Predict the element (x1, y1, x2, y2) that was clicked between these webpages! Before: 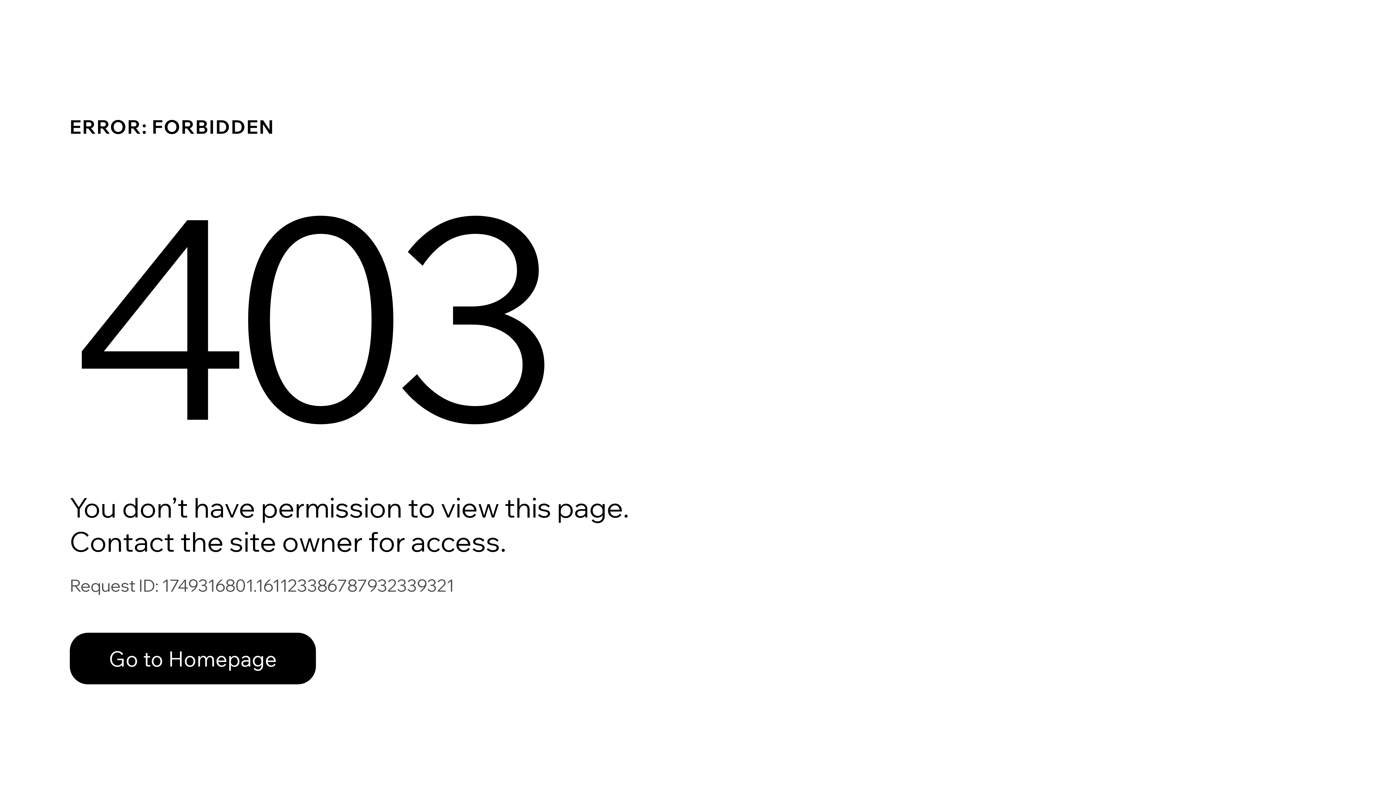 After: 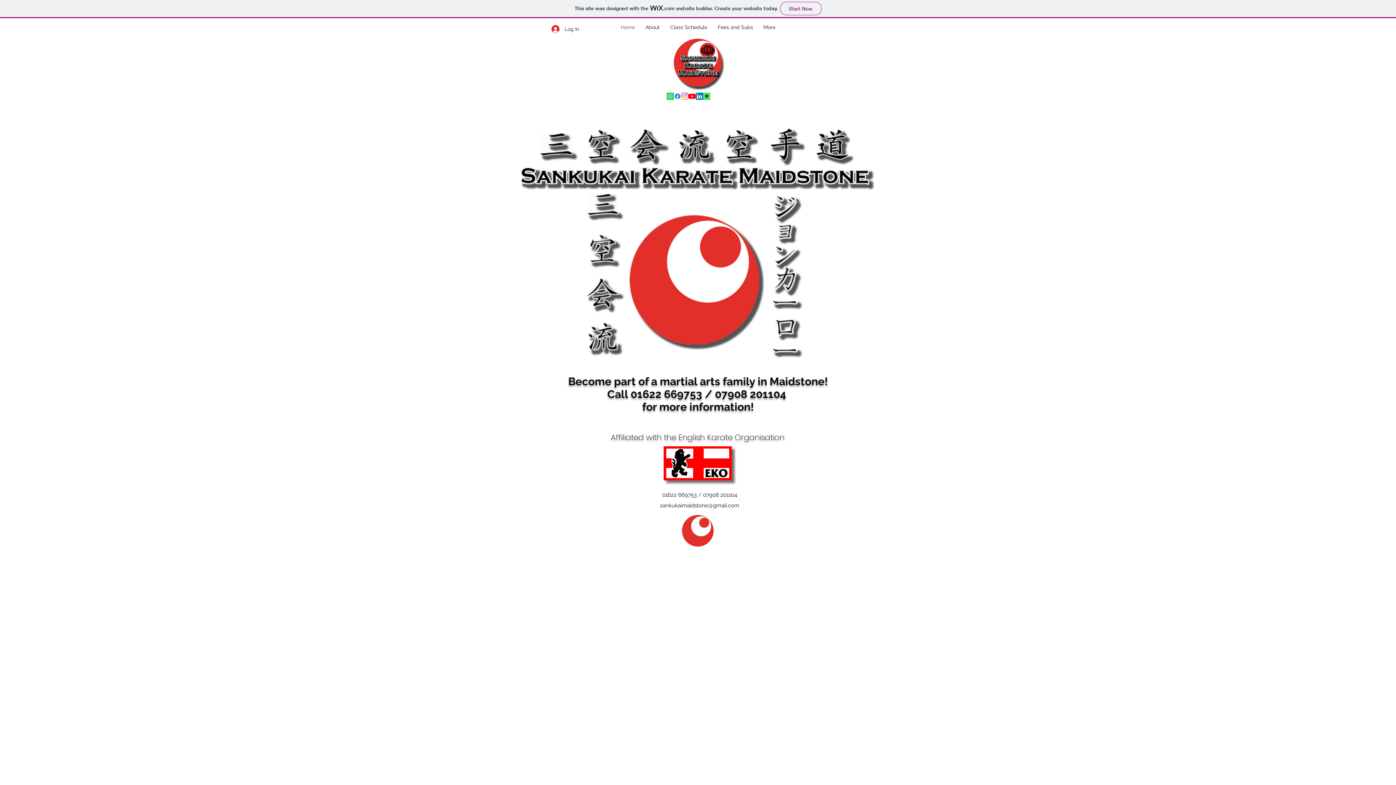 Action: label: Go to Homepage bbox: (69, 617, 768, 694)